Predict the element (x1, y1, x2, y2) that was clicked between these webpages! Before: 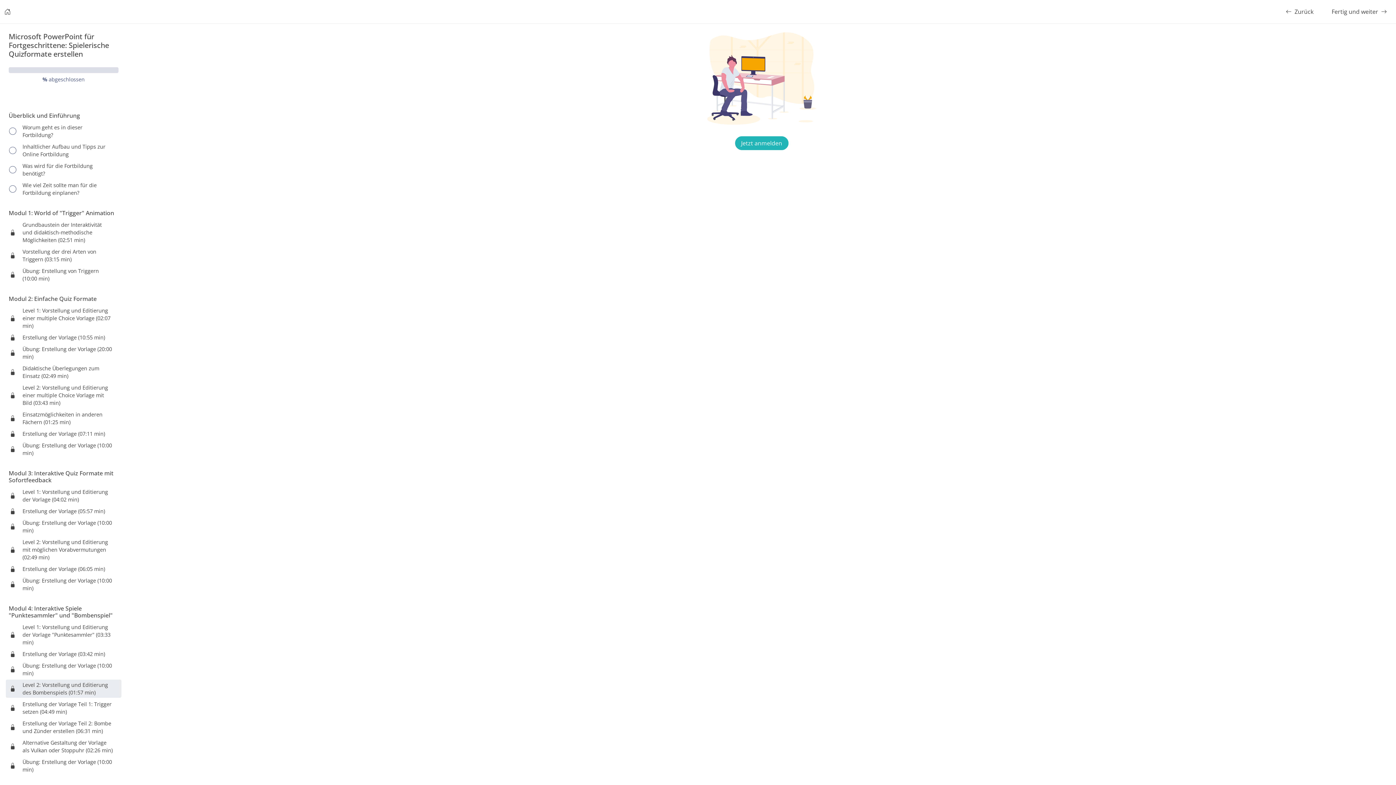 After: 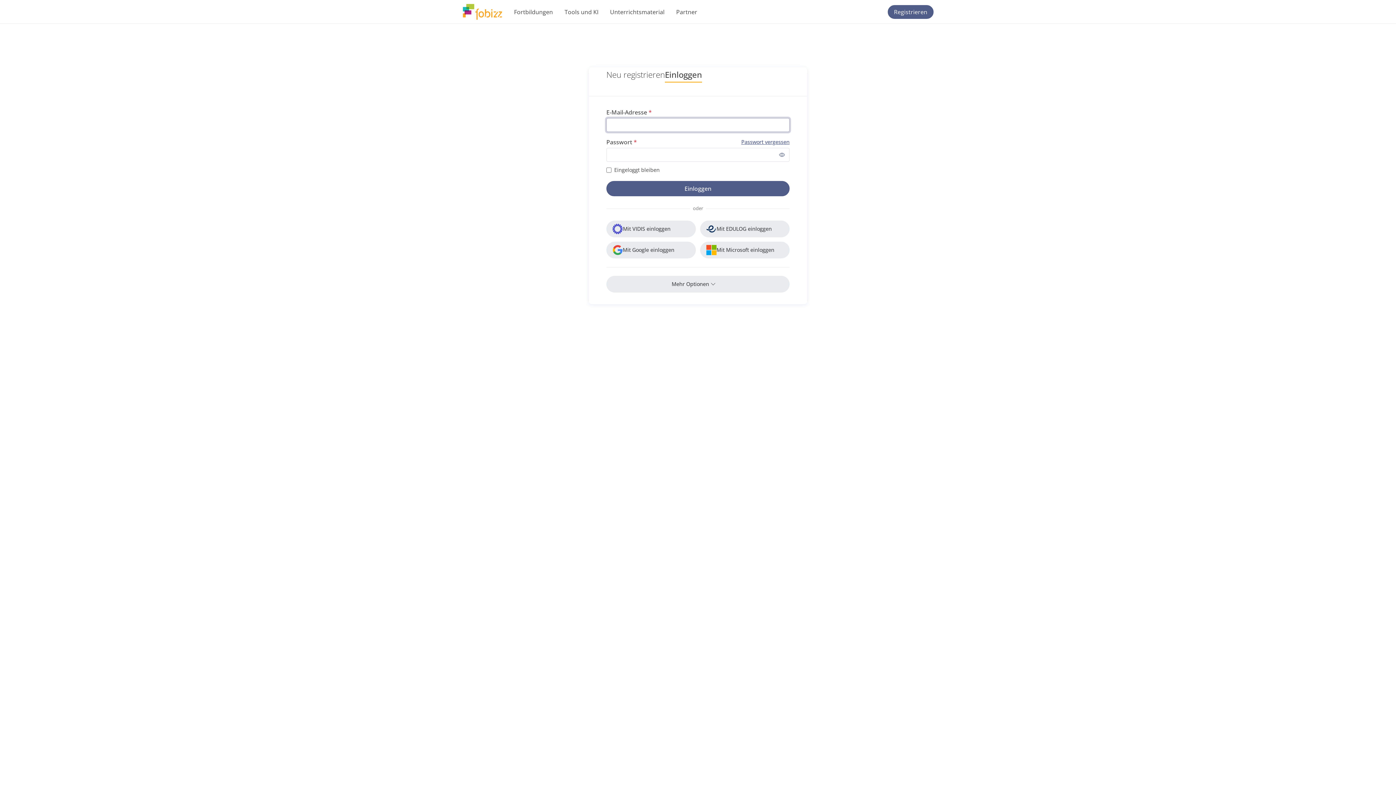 Action: label: Jetzt anmelden bbox: (735, 136, 788, 150)